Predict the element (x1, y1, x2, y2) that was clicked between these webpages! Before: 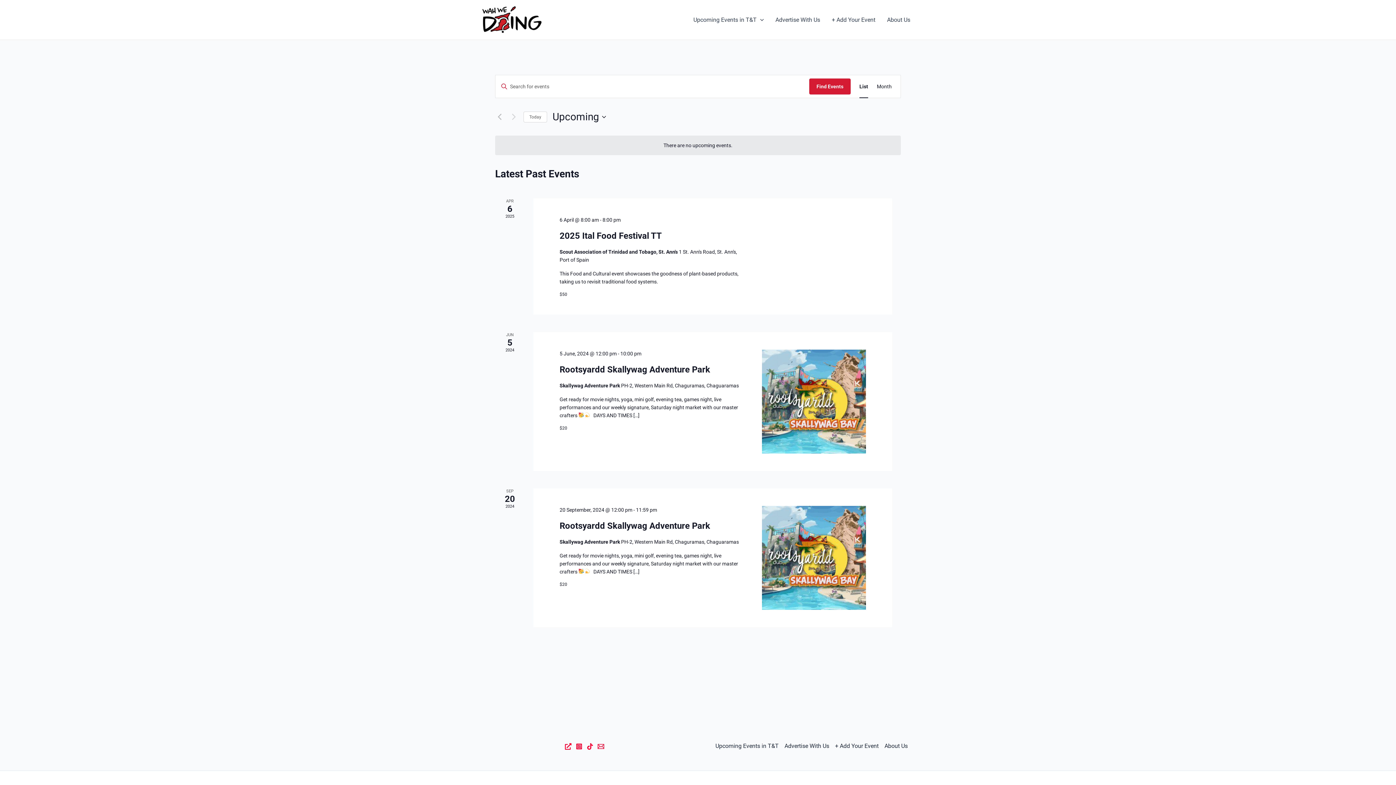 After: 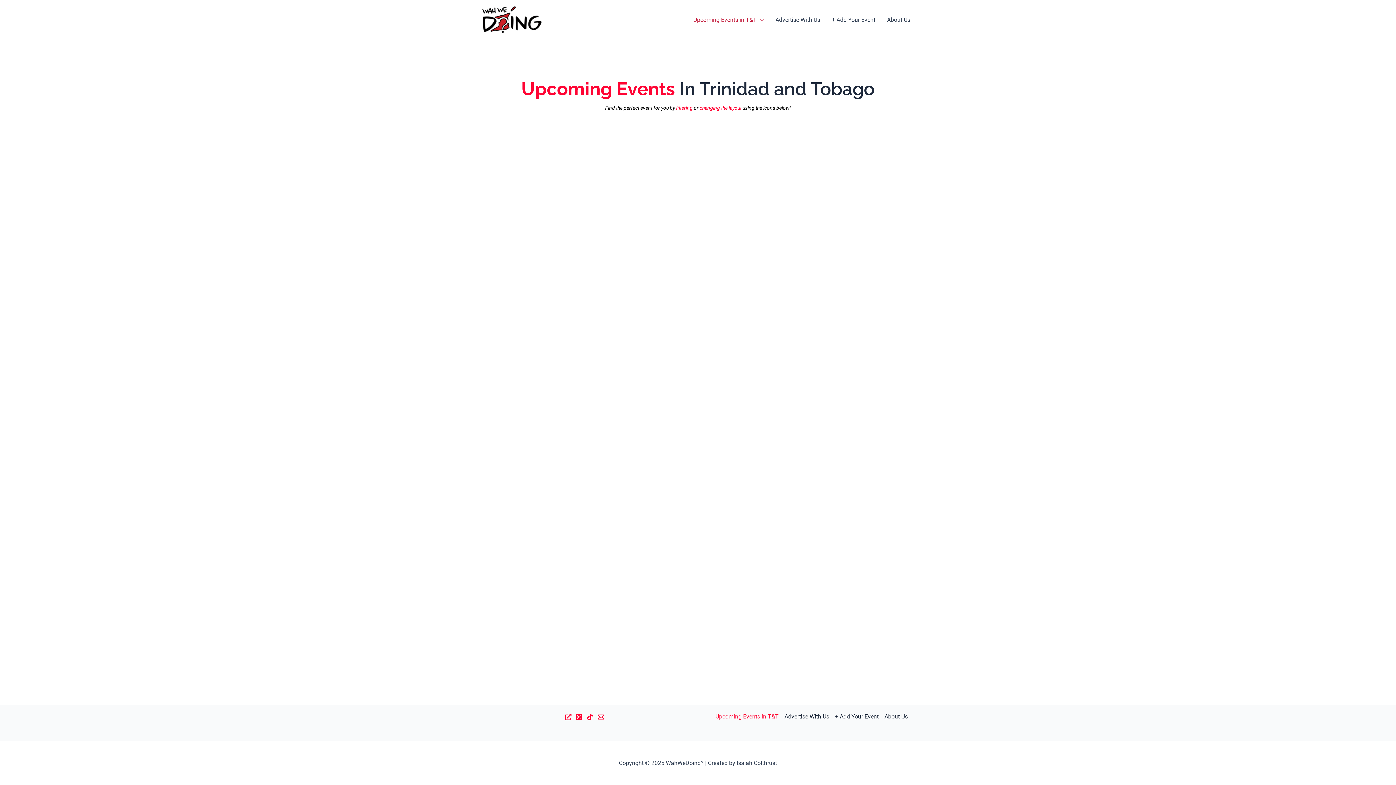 Action: label: Upcoming Events in T&T bbox: (715, 741, 781, 751)